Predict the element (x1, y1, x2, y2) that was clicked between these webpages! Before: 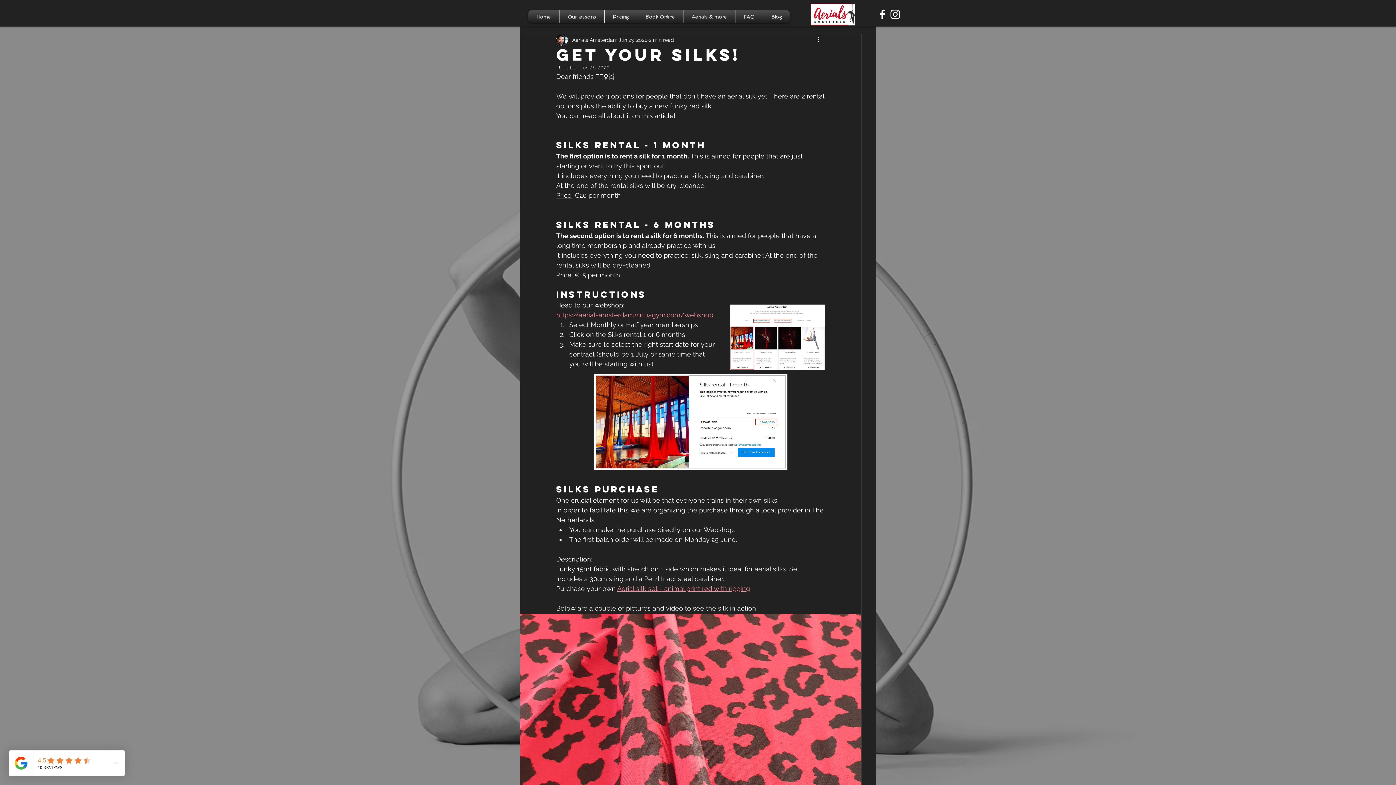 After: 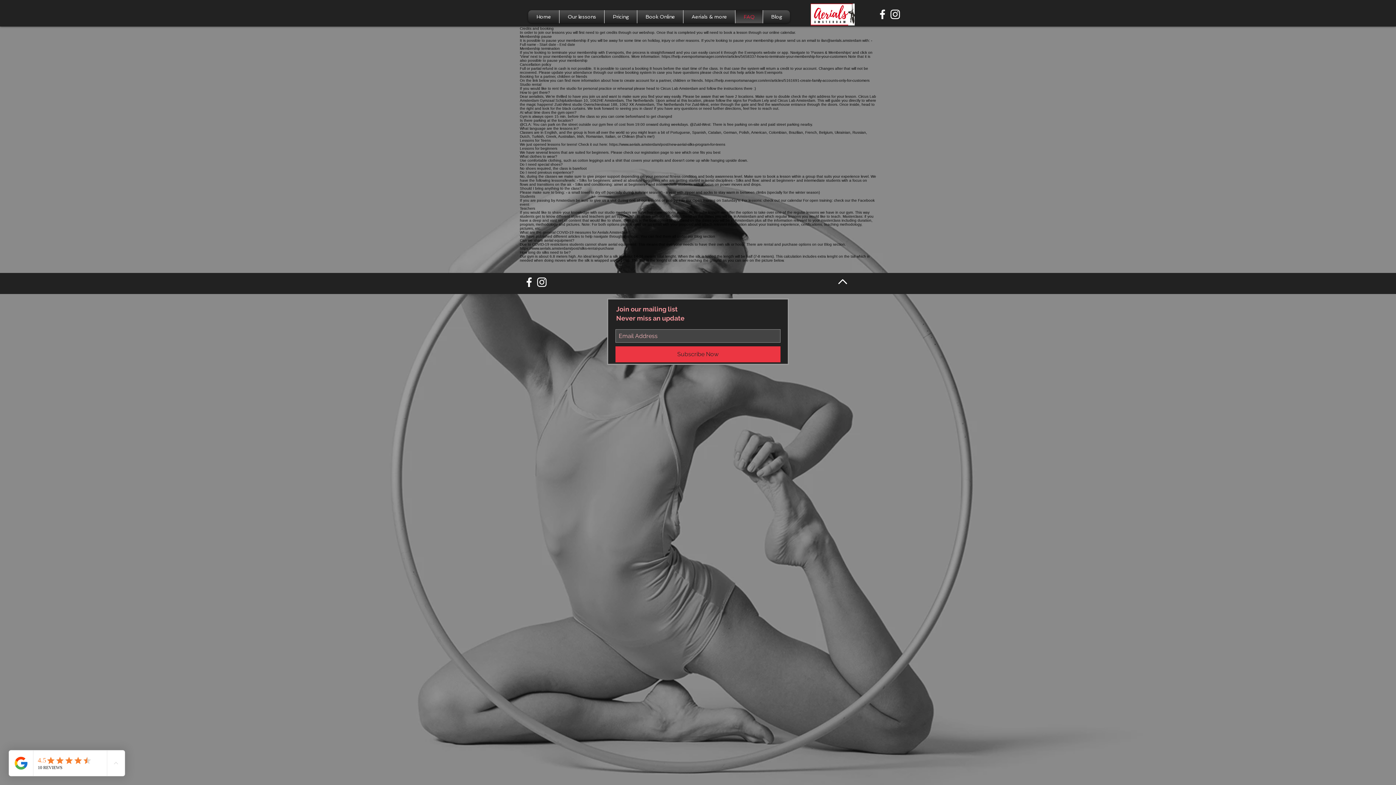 Action: bbox: (737, 10, 761, 23) label: FAQ